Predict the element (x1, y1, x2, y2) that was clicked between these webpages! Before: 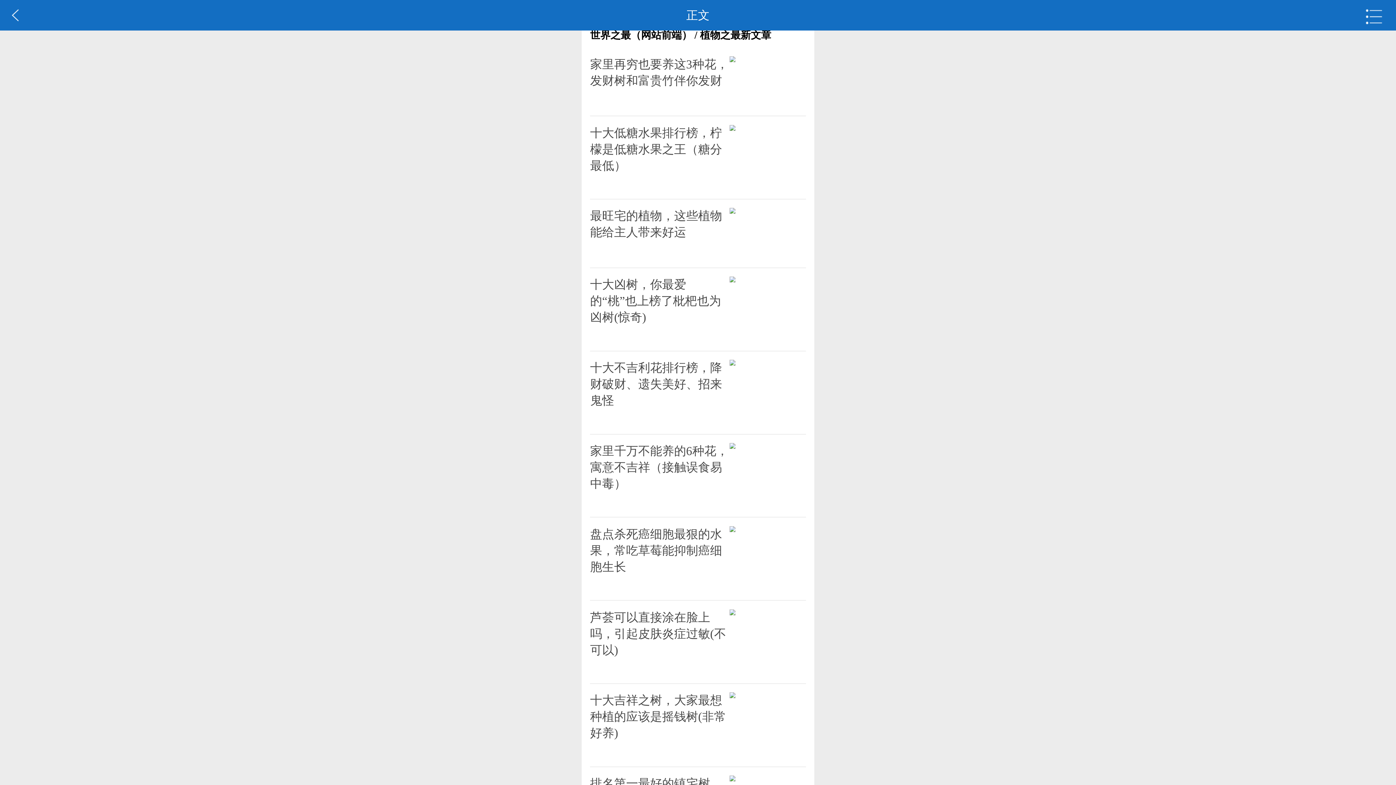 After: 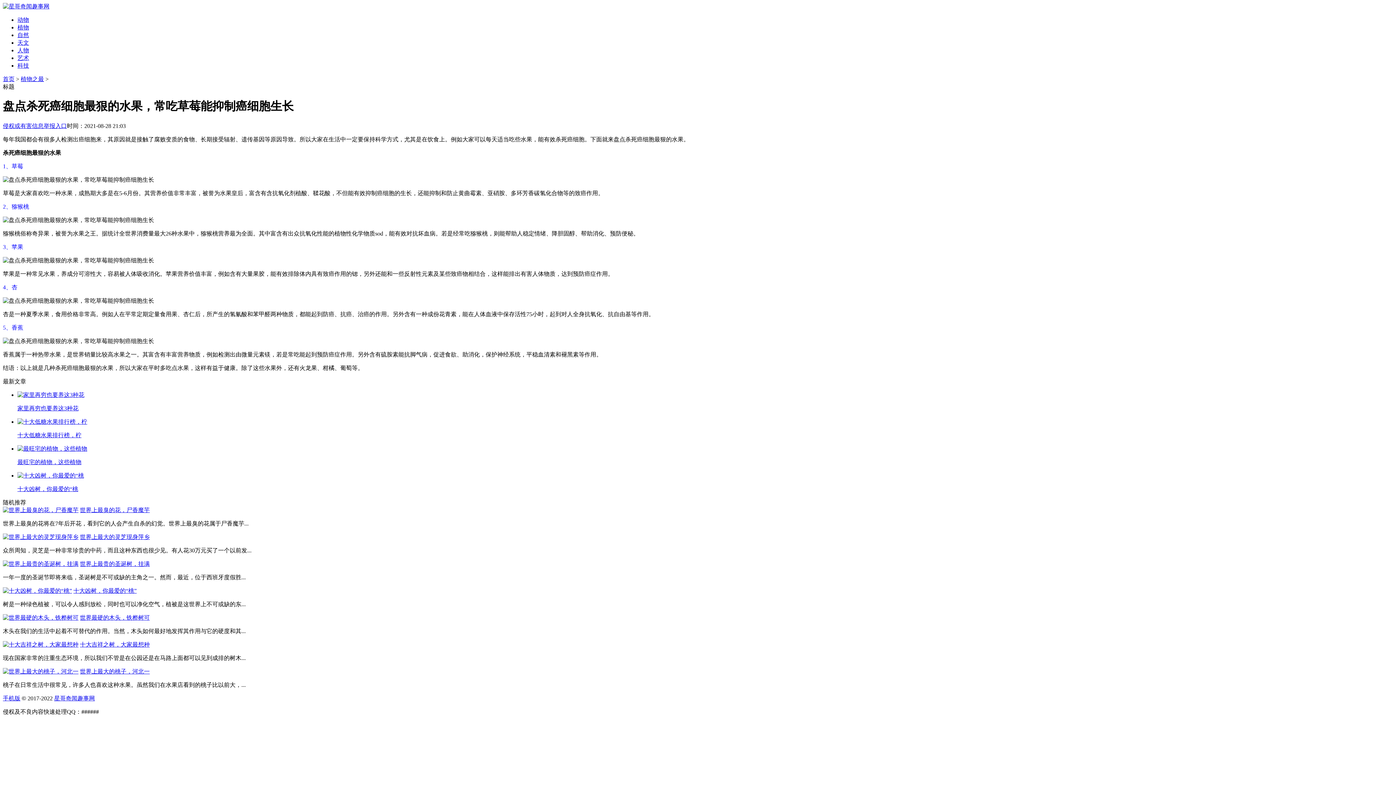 Action: bbox: (590, 527, 722, 573) label: 盘点杀死癌细胞最狠的水果，常吃草莓能抑制癌细胞生长